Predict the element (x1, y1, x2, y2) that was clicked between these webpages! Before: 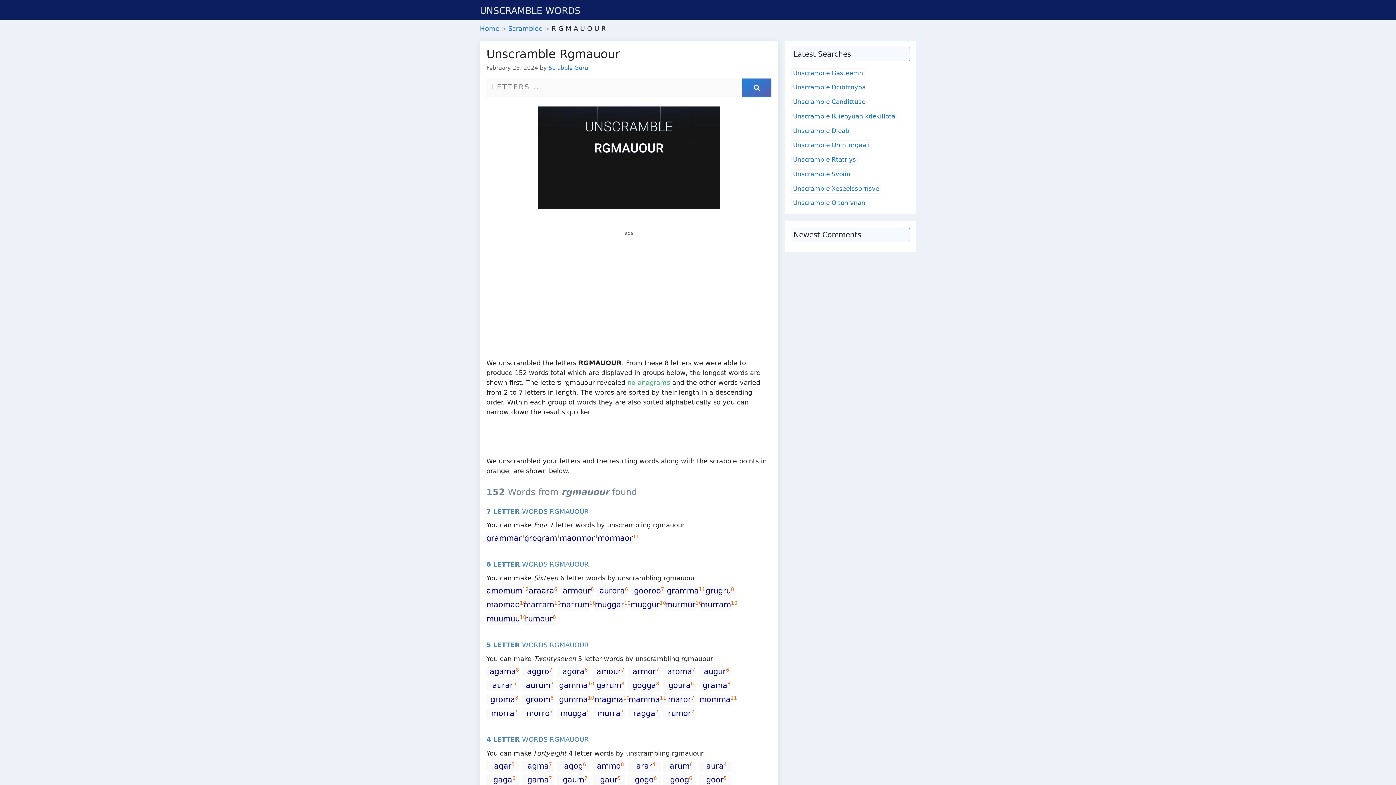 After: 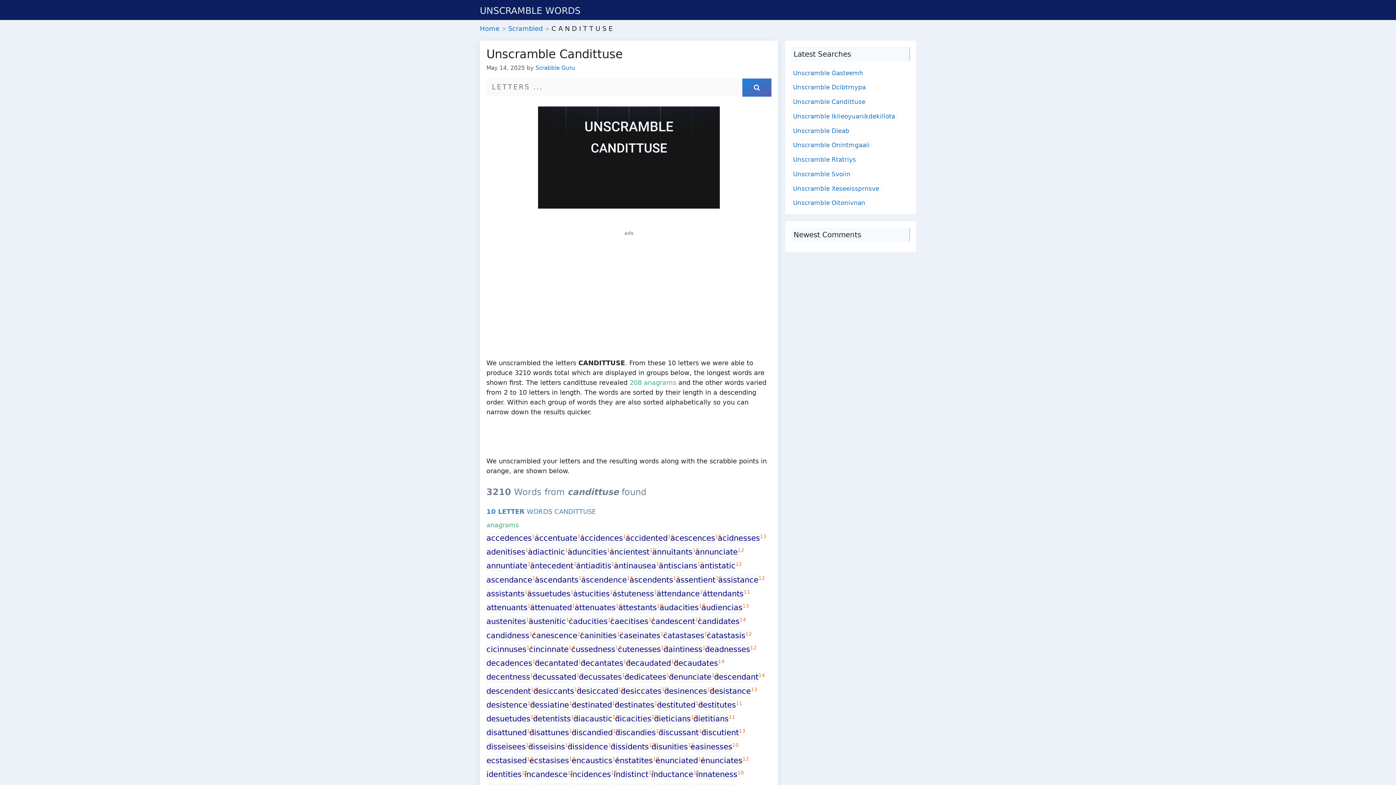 Action: label: Unscramble Candittuse bbox: (793, 98, 865, 105)